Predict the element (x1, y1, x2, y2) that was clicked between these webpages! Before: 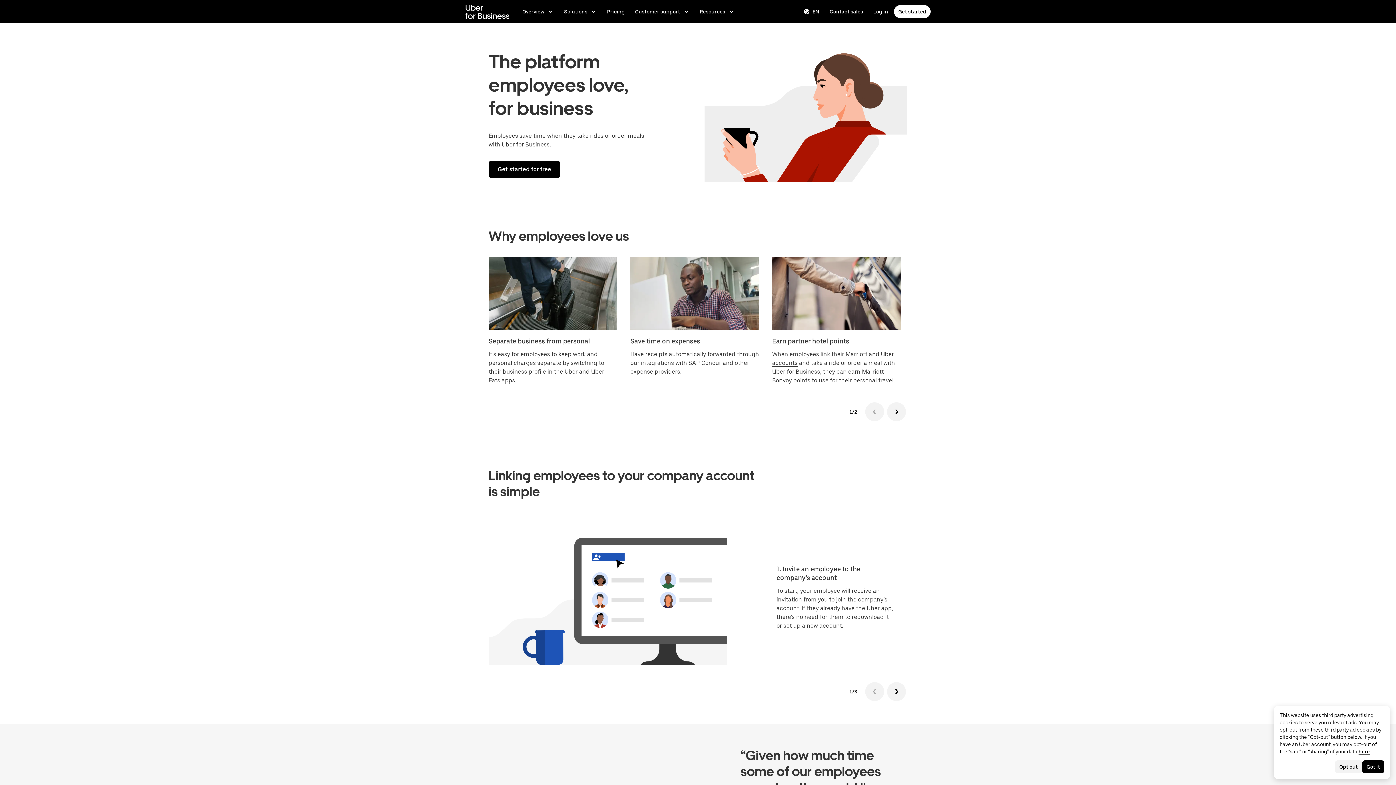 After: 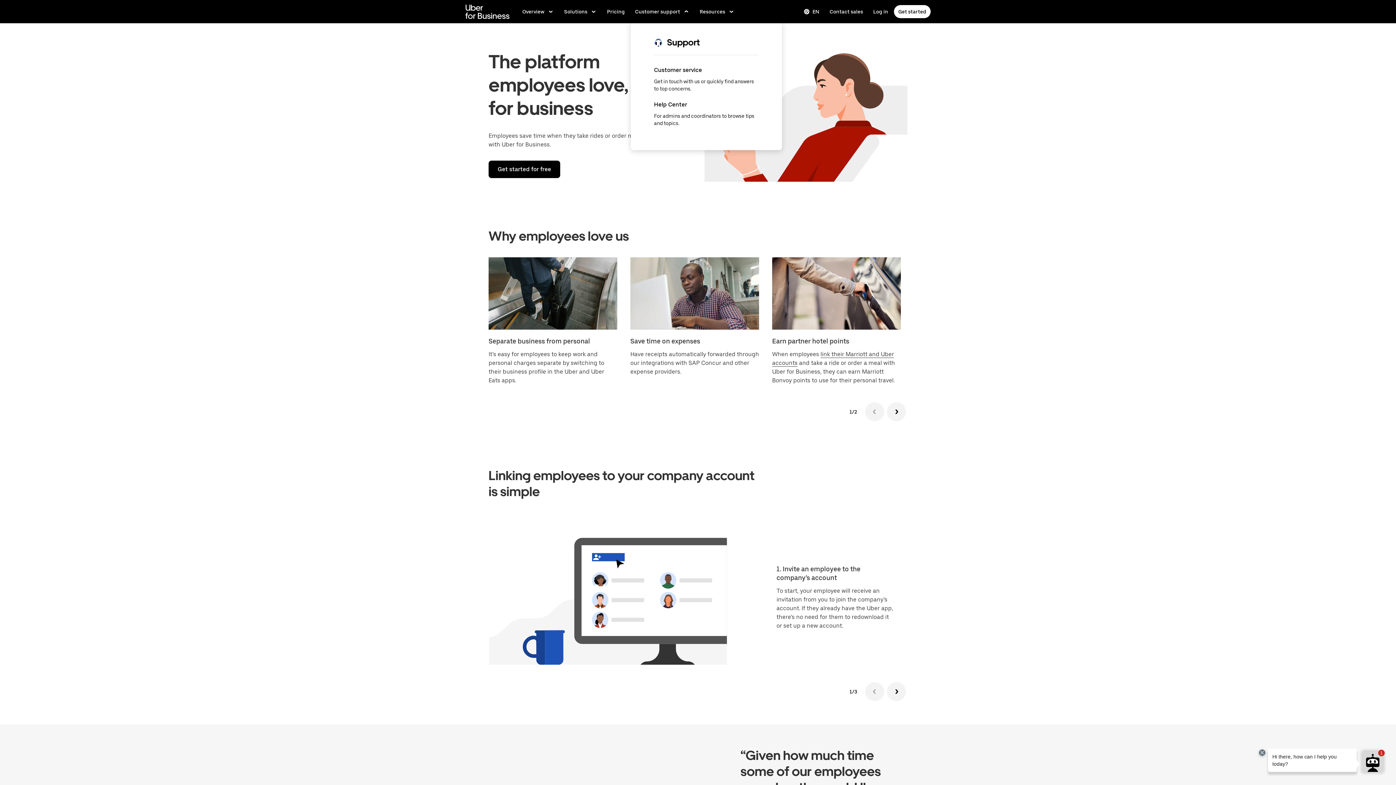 Action: label: Customer support bbox: (630, 4, 694, 18)